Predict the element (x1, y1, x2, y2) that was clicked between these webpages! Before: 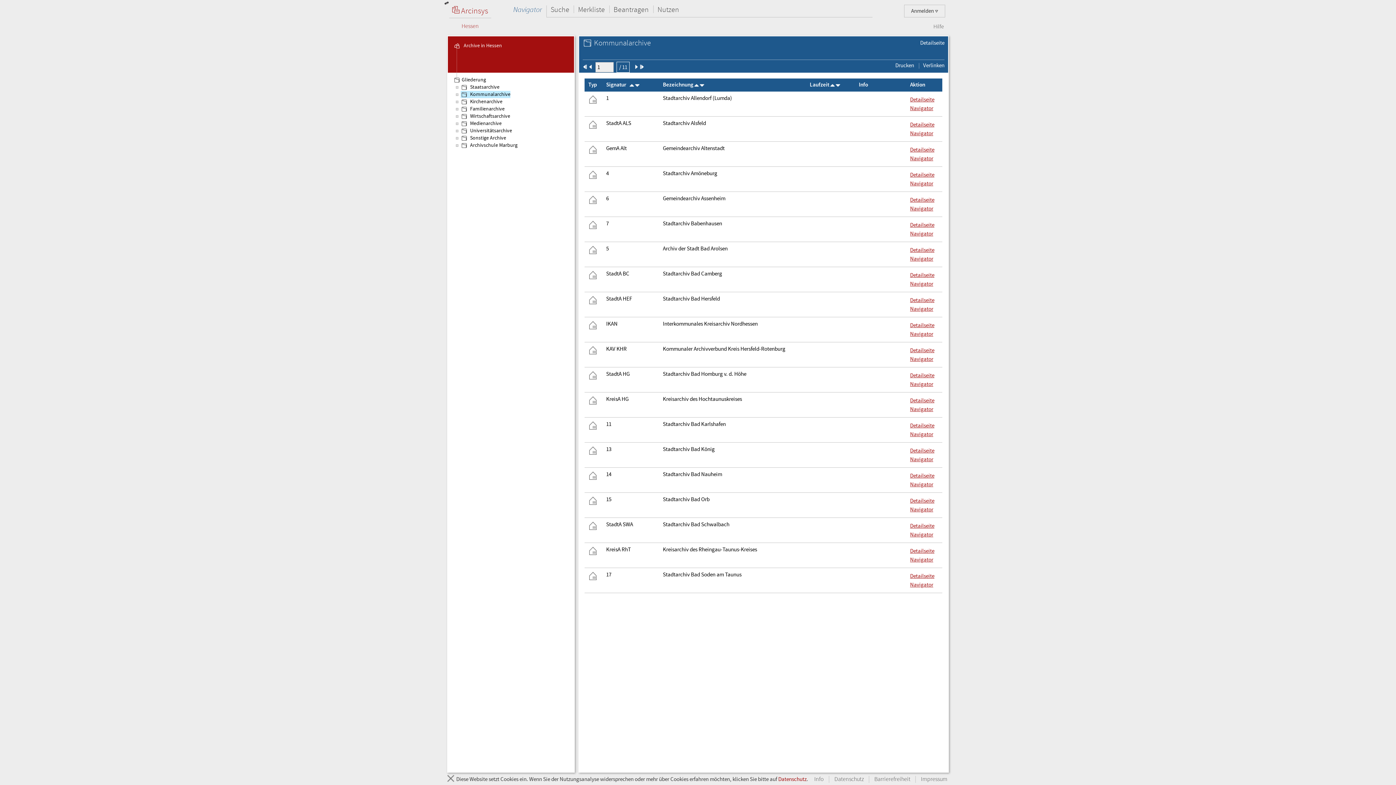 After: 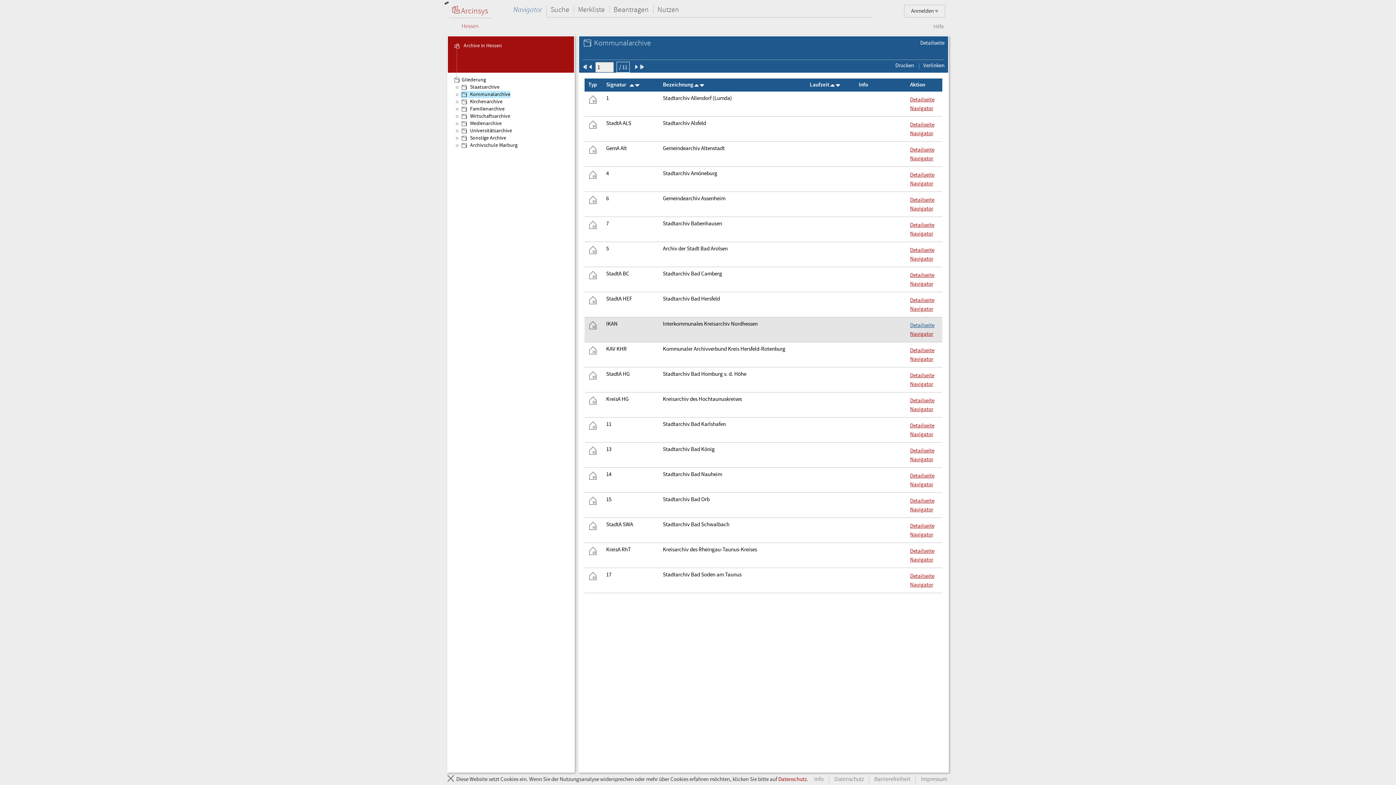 Action: bbox: (910, 321, 939, 329) label: Detailseite